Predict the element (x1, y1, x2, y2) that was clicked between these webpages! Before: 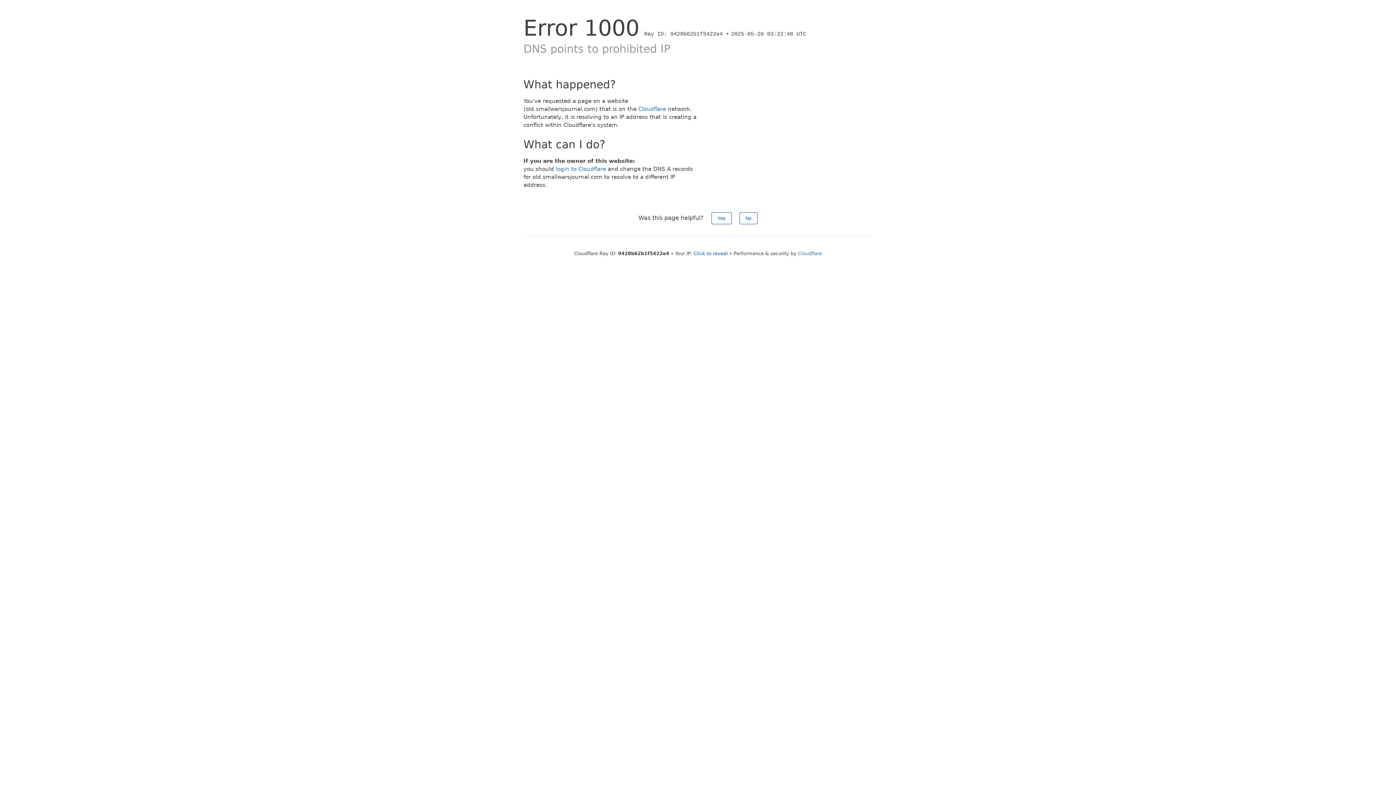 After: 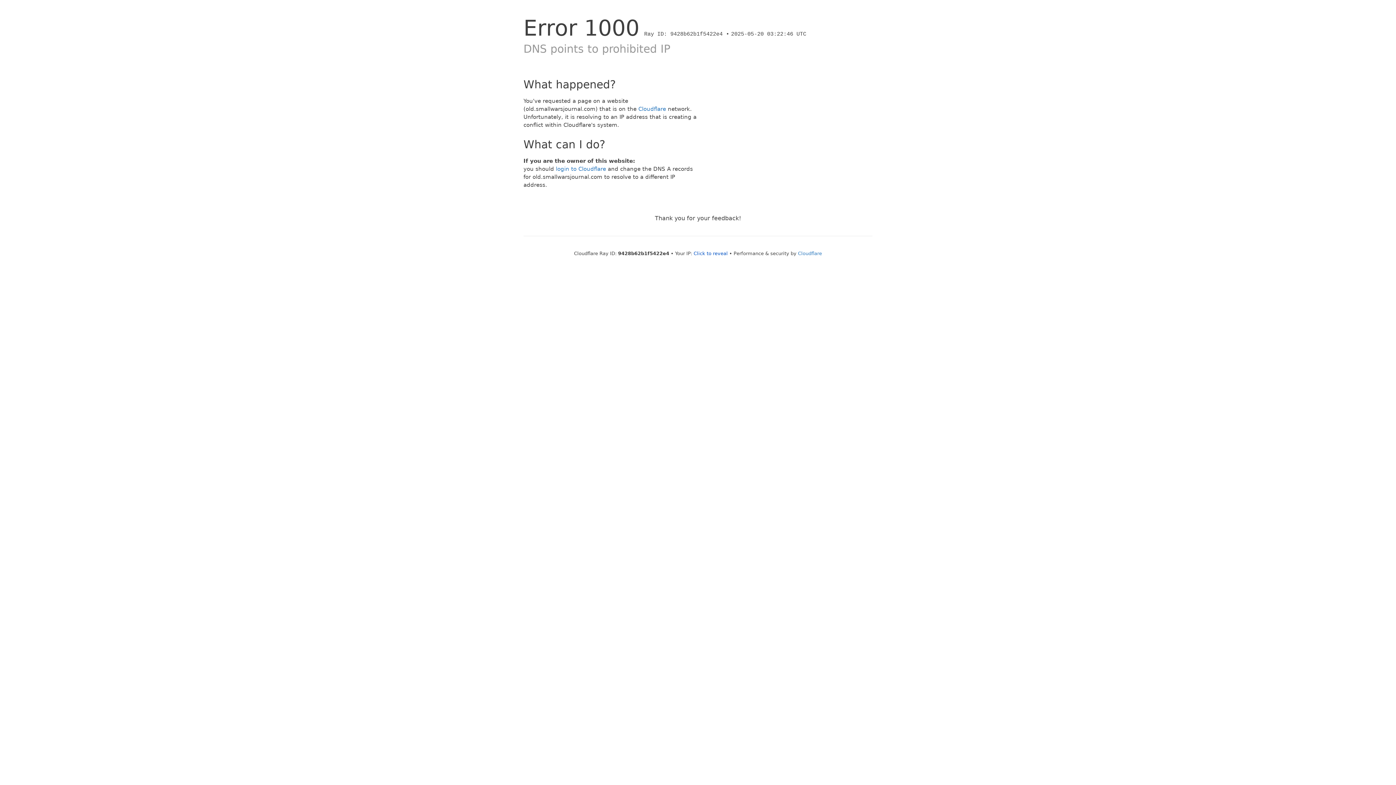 Action: label: Yes bbox: (711, 212, 731, 224)